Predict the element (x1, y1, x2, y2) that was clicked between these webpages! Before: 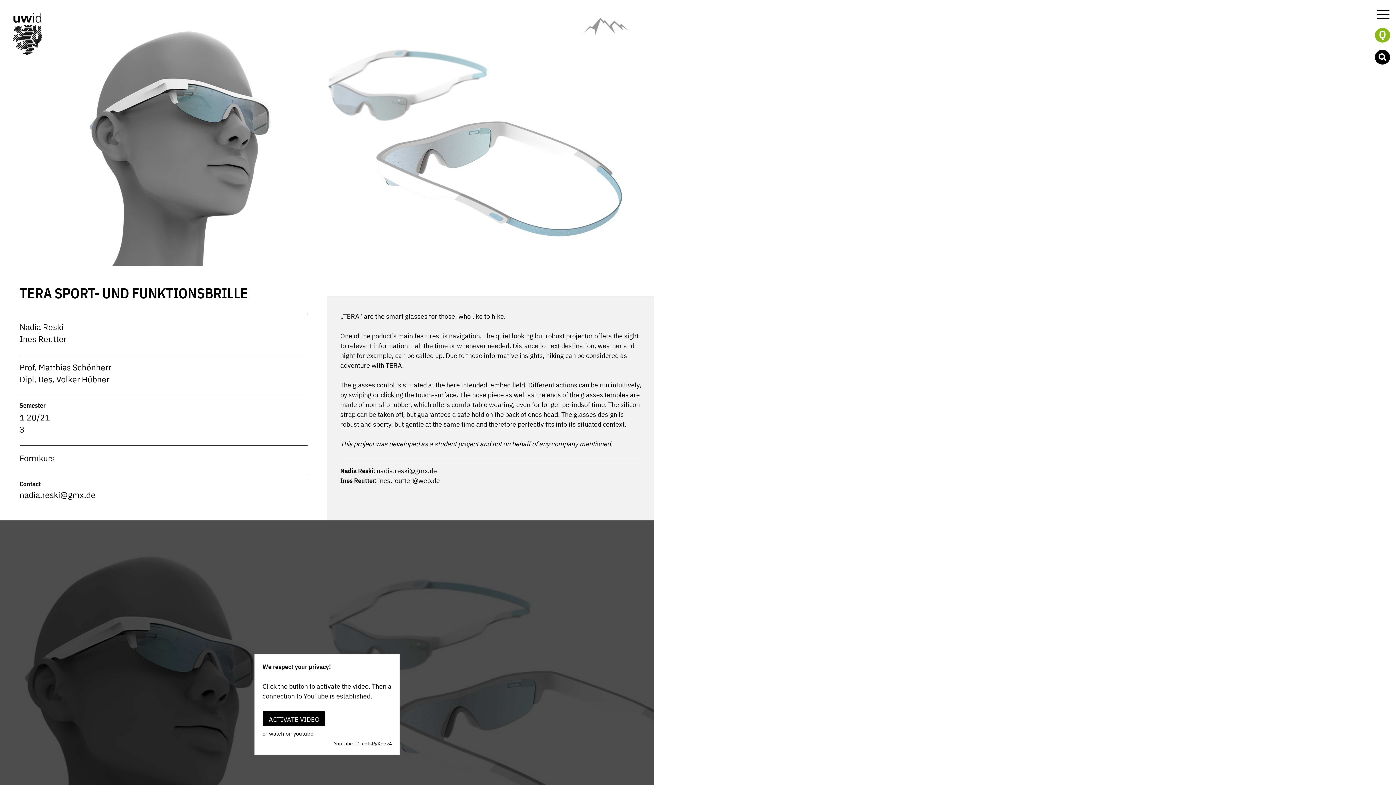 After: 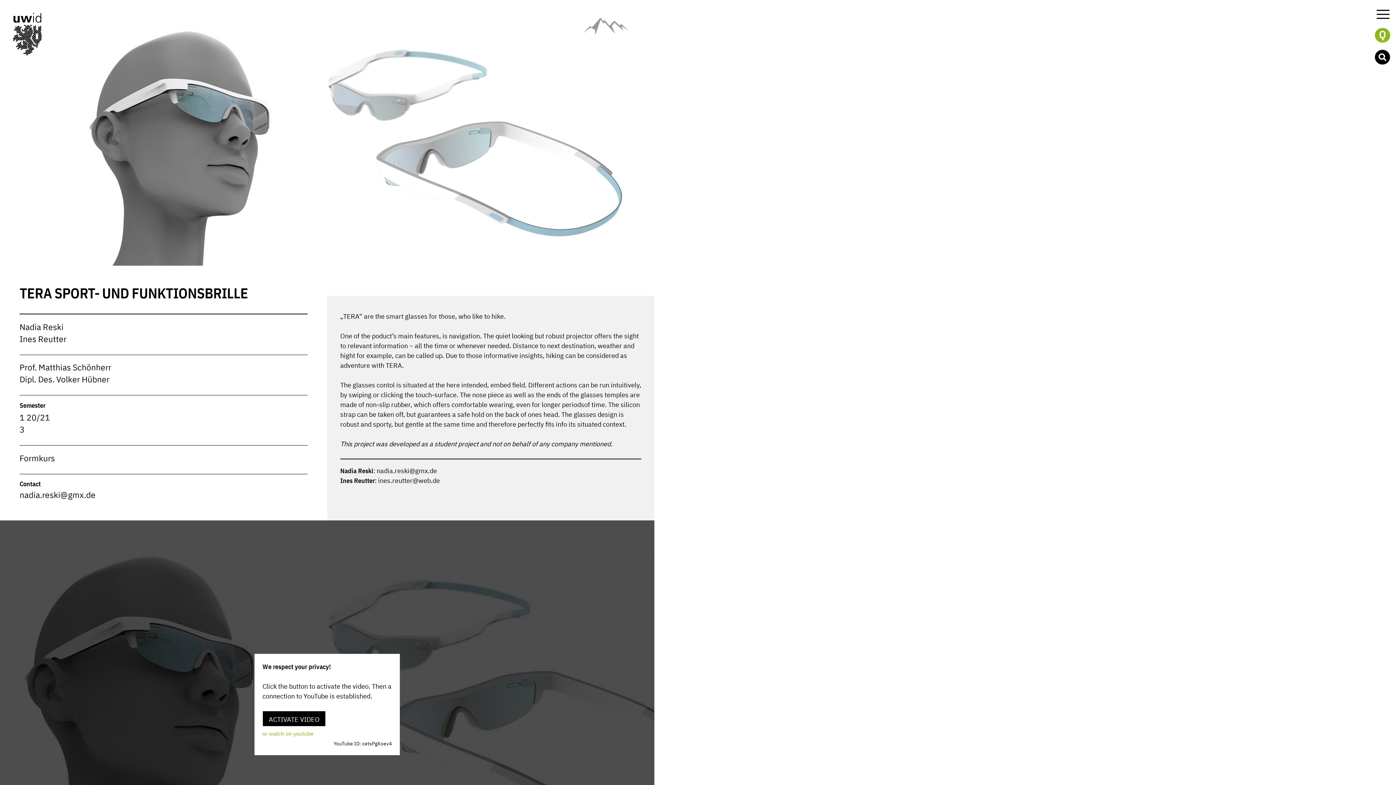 Action: label: or watch on youtube bbox: (262, 730, 313, 737)